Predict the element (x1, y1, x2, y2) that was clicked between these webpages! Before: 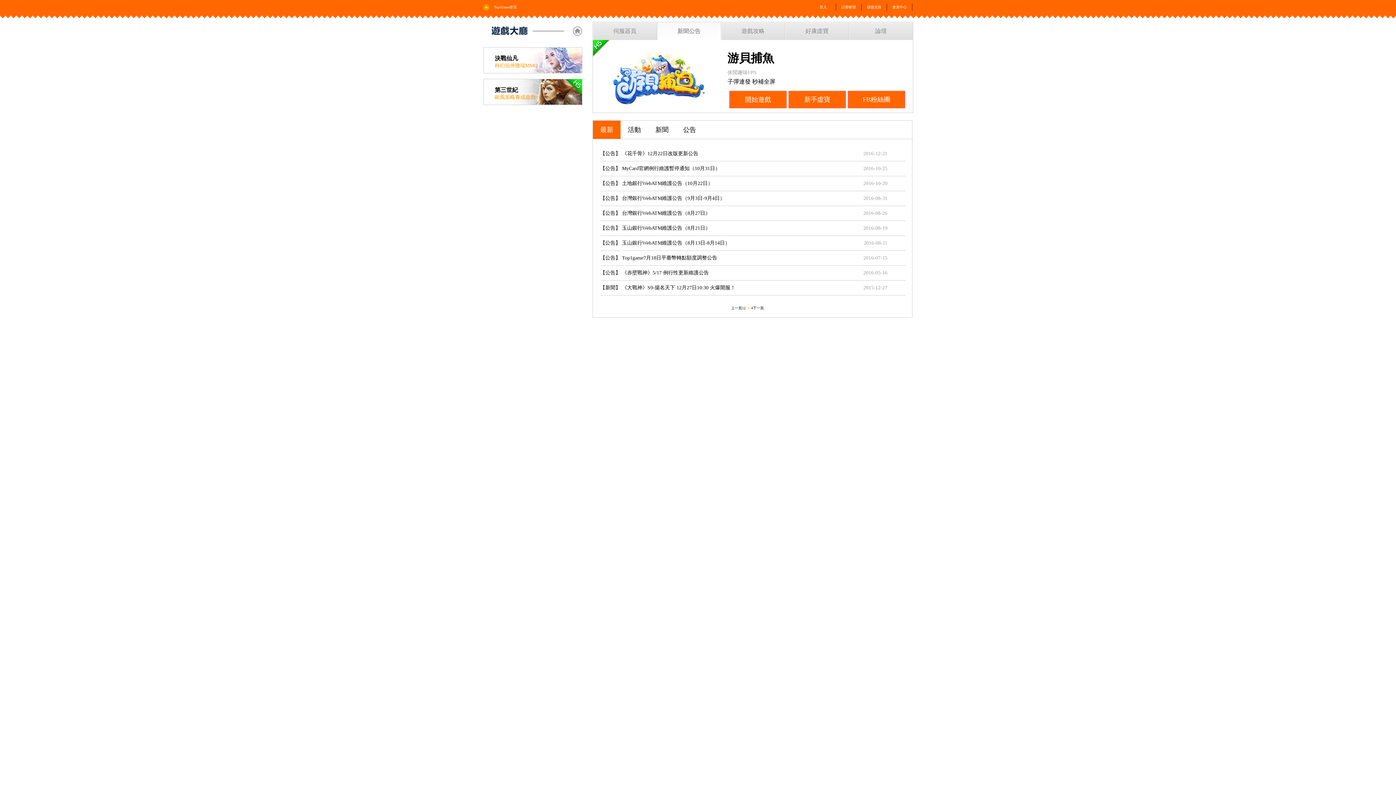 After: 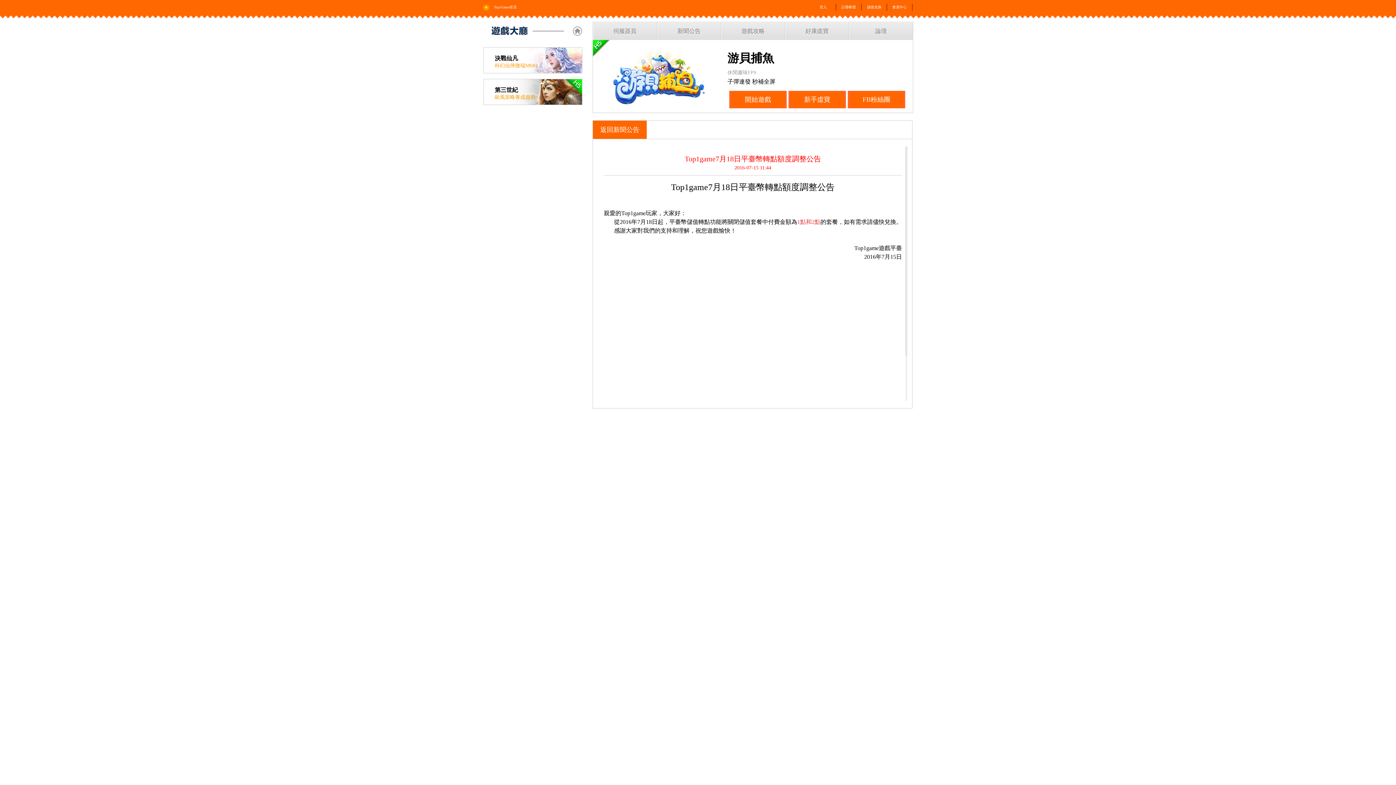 Action: label: 【公告】 Top1game7月18日平臺幣轉點額度調整公告 bbox: (600, 255, 717, 260)